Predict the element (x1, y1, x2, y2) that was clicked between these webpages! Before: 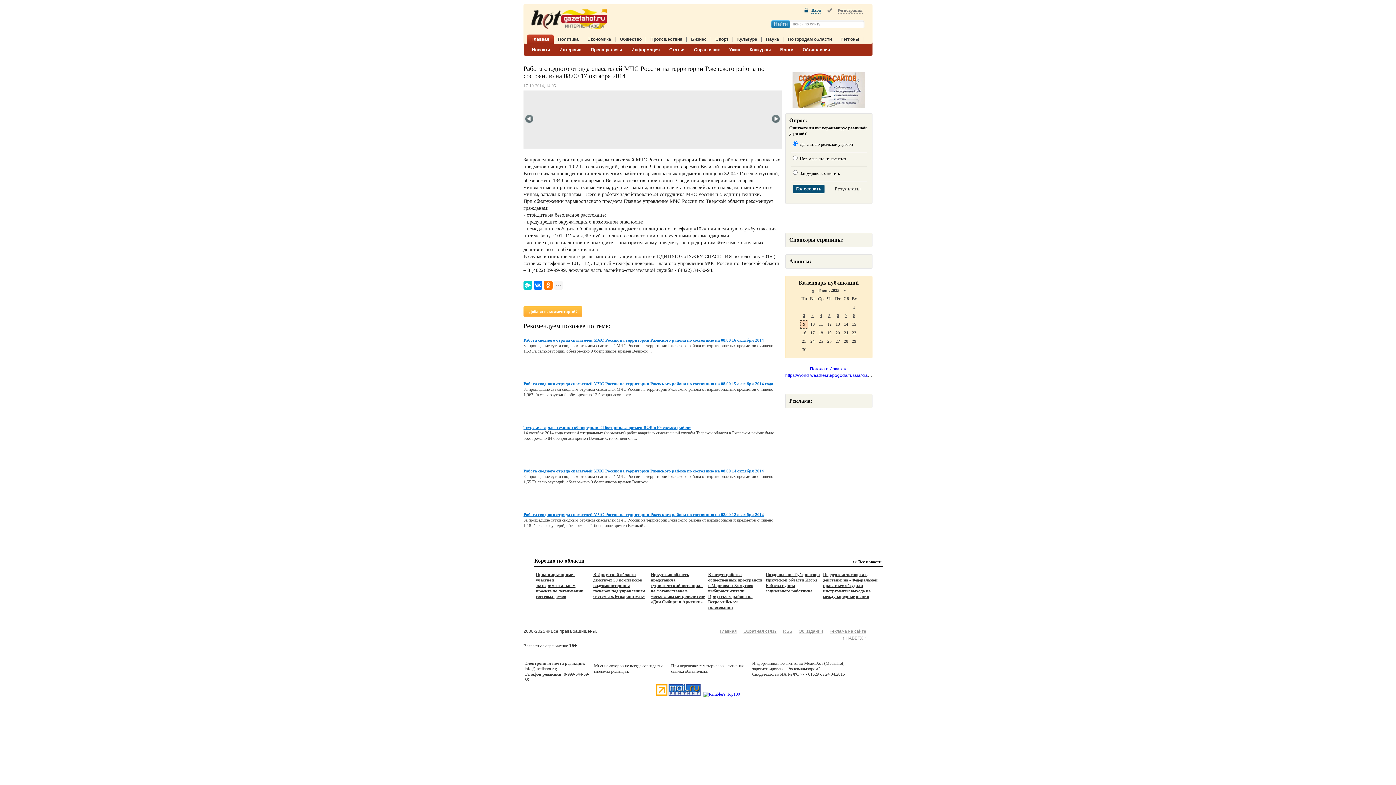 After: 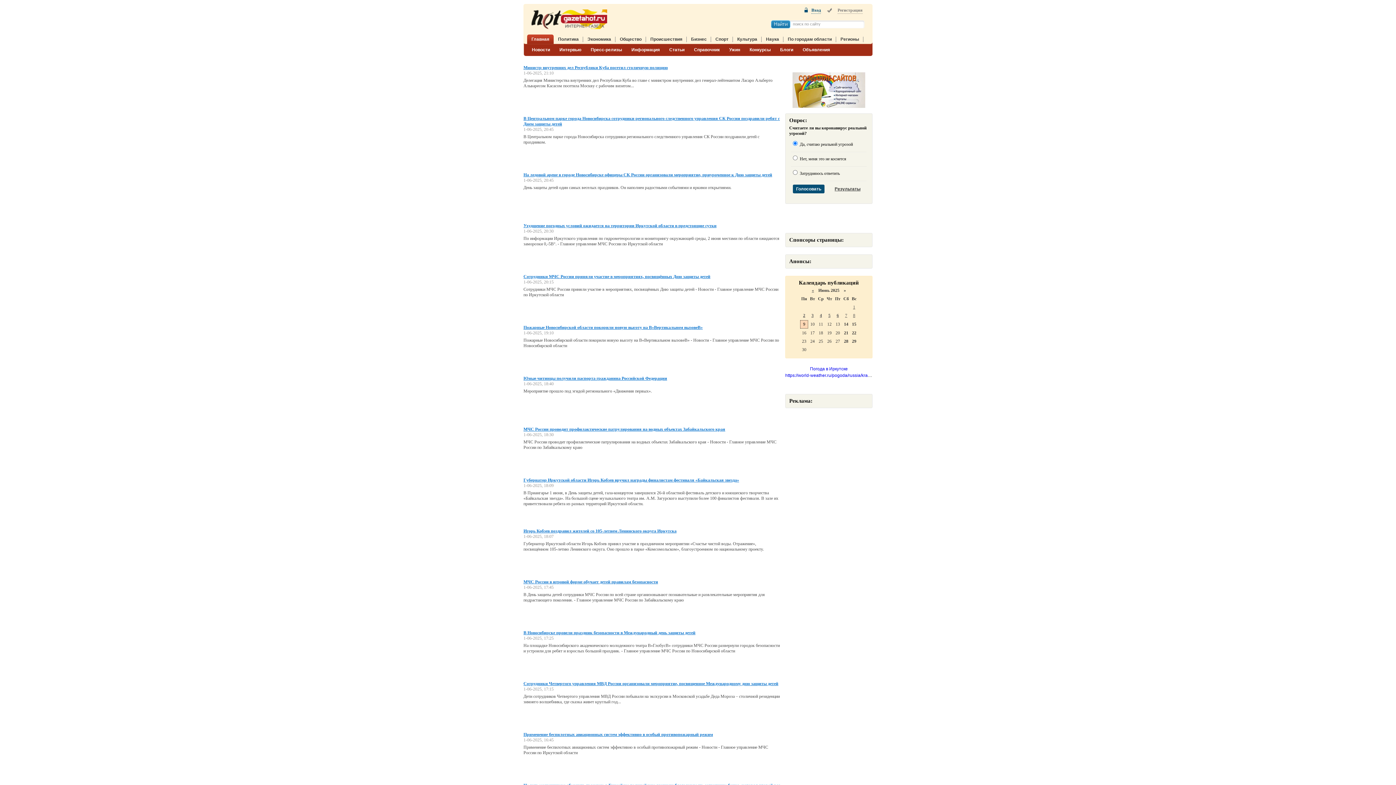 Action: label: 1 bbox: (853, 304, 855, 309)